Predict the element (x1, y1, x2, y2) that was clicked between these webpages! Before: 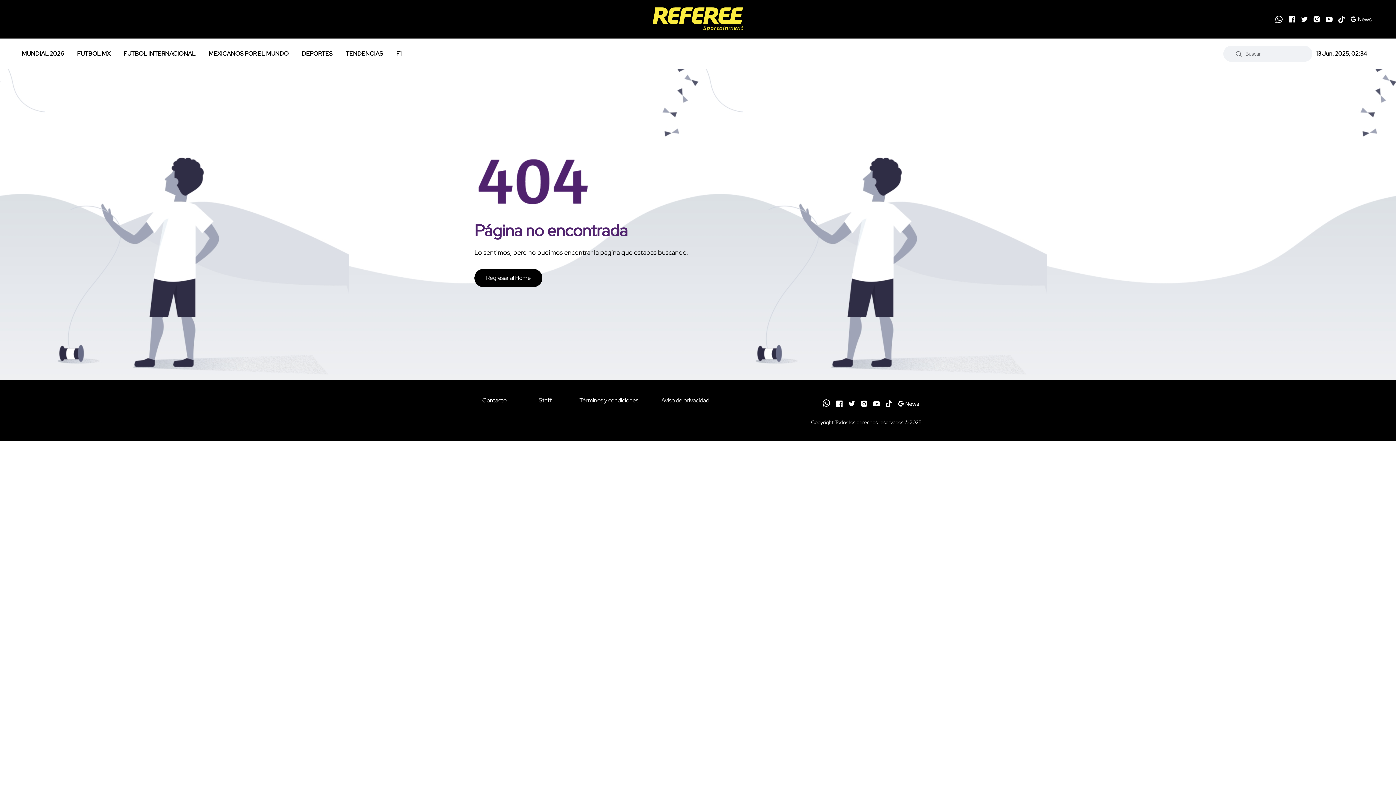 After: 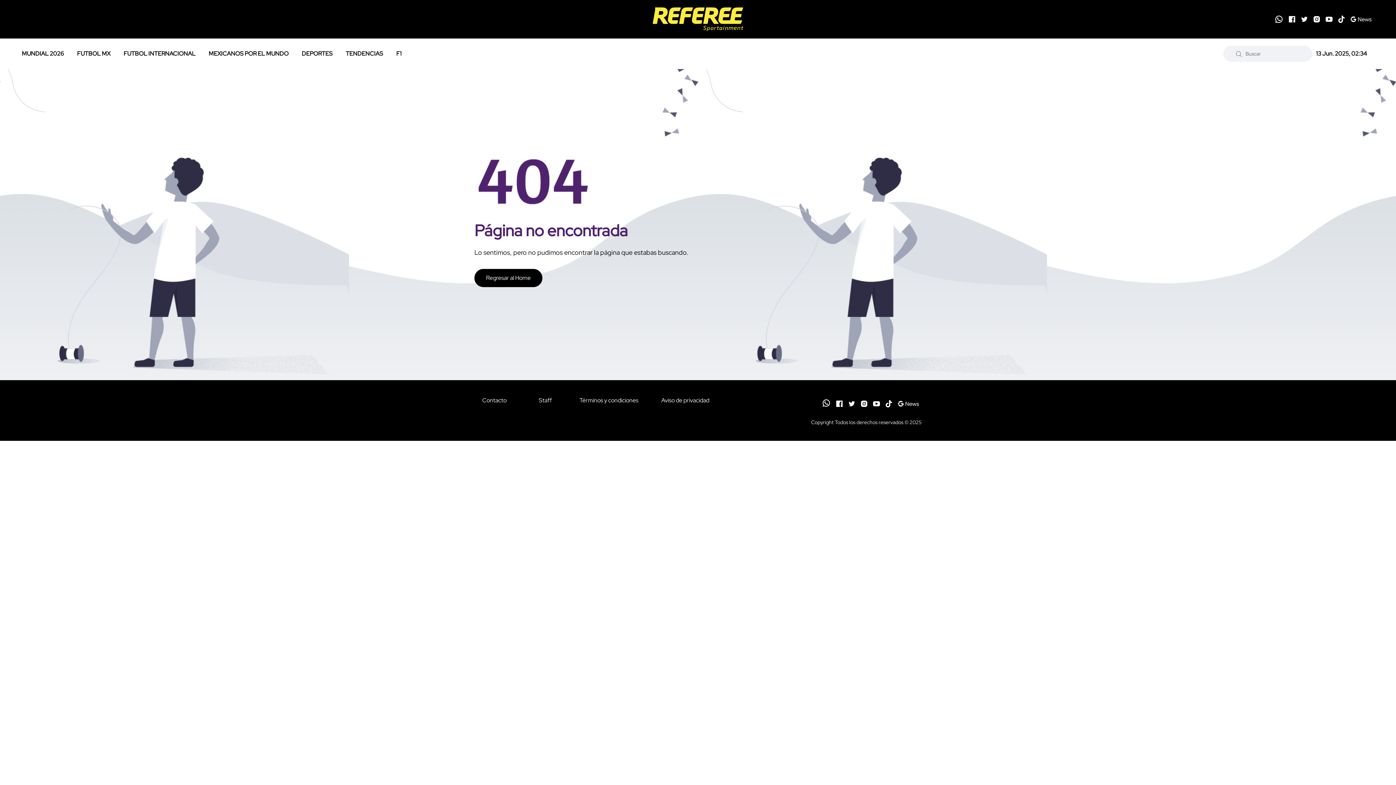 Action: bbox: (1288, 15, 1296, 22)